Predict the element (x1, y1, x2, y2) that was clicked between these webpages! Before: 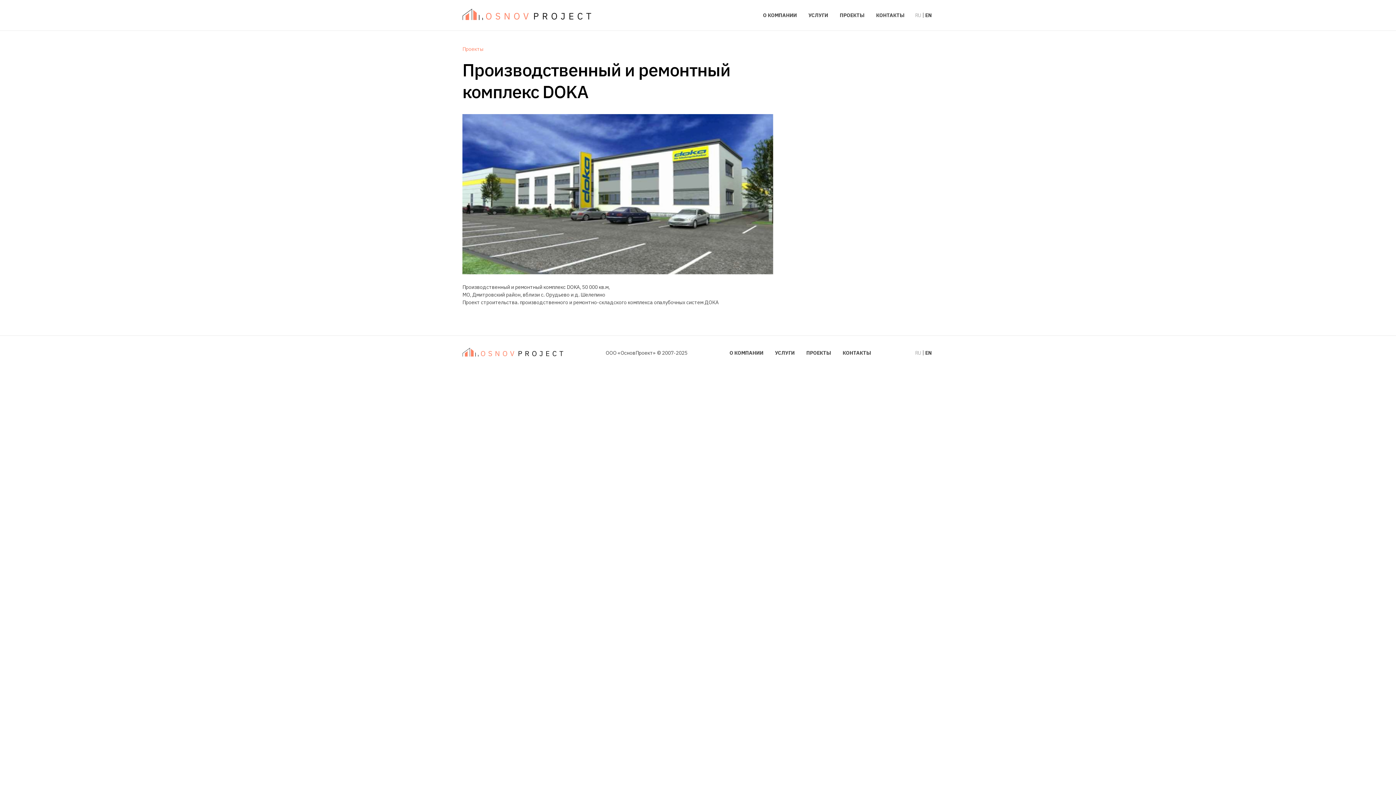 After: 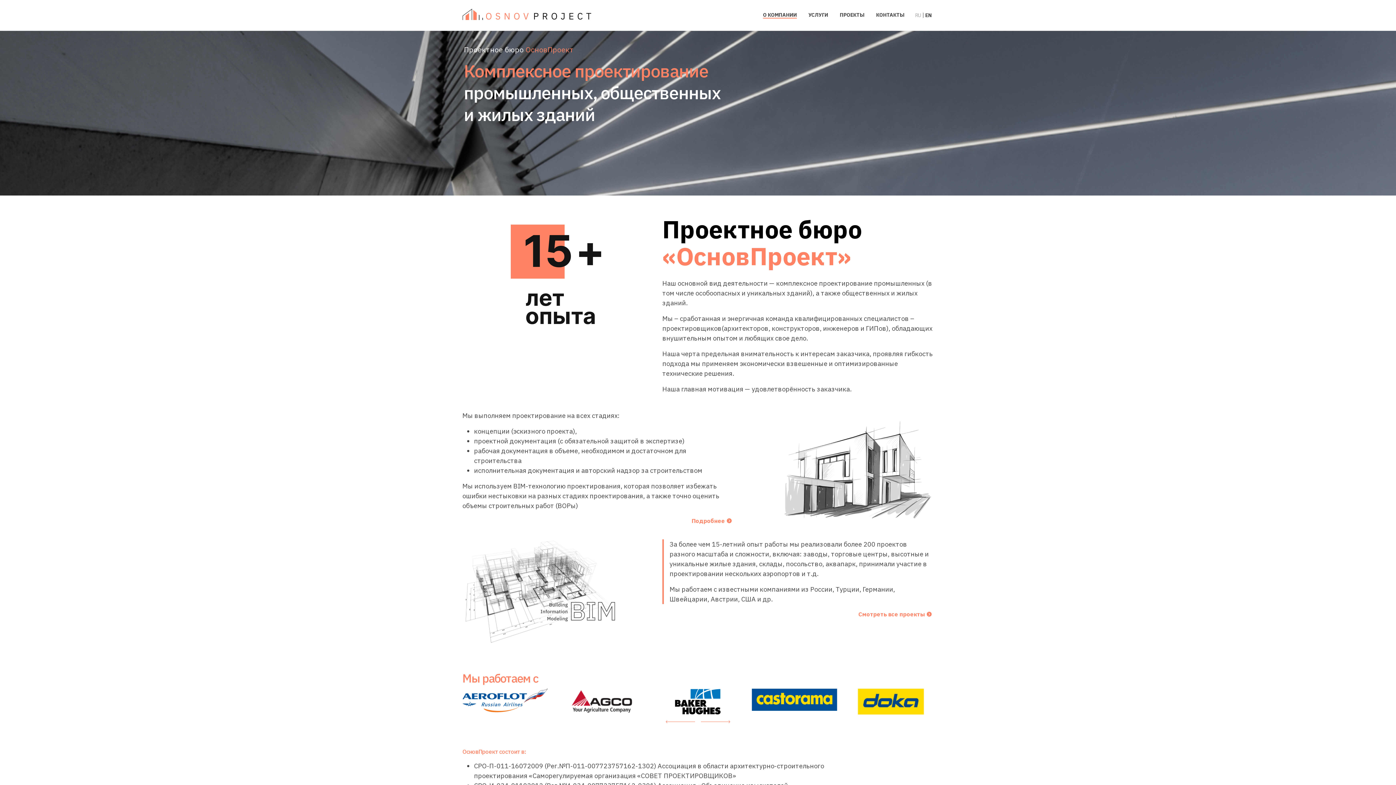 Action: label: О КОМПАНИИ bbox: (729, 349, 763, 356)